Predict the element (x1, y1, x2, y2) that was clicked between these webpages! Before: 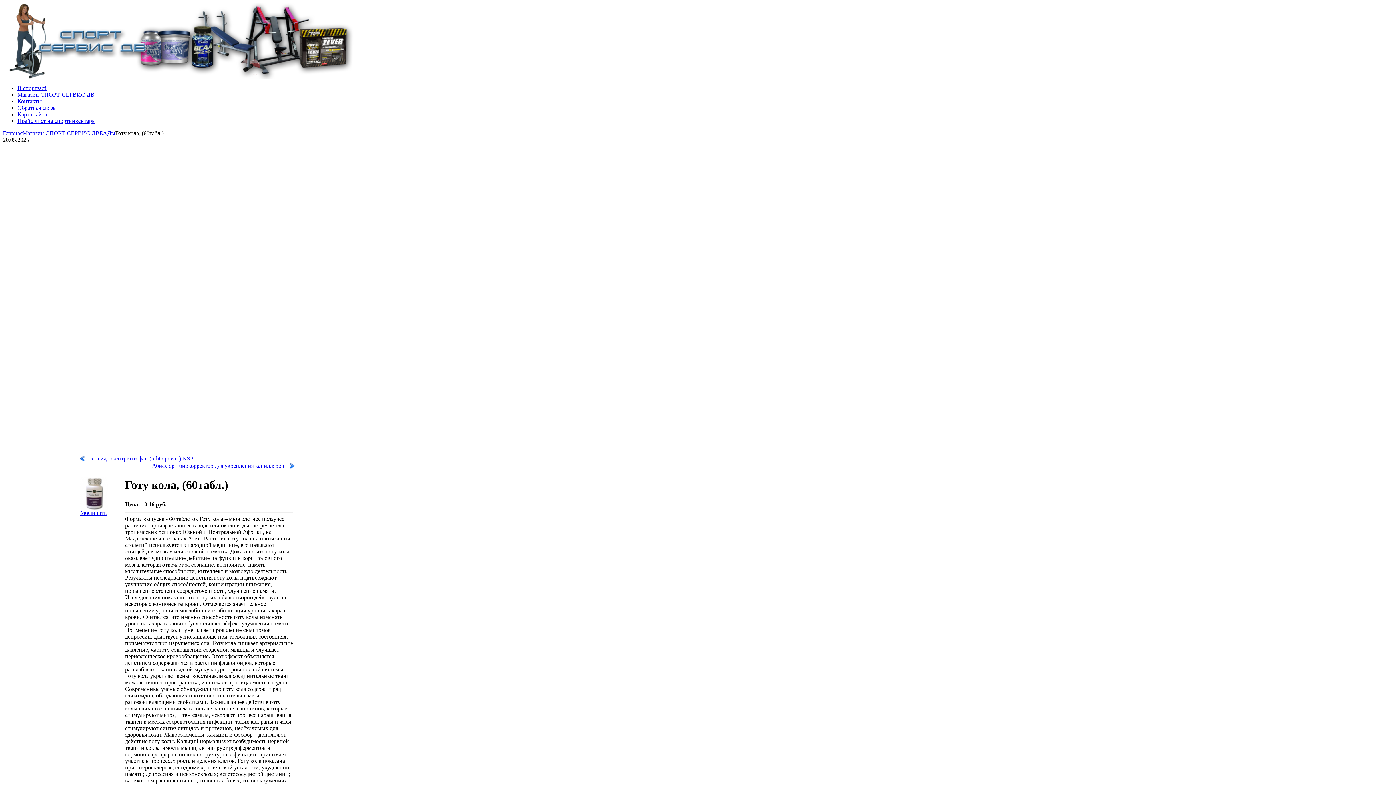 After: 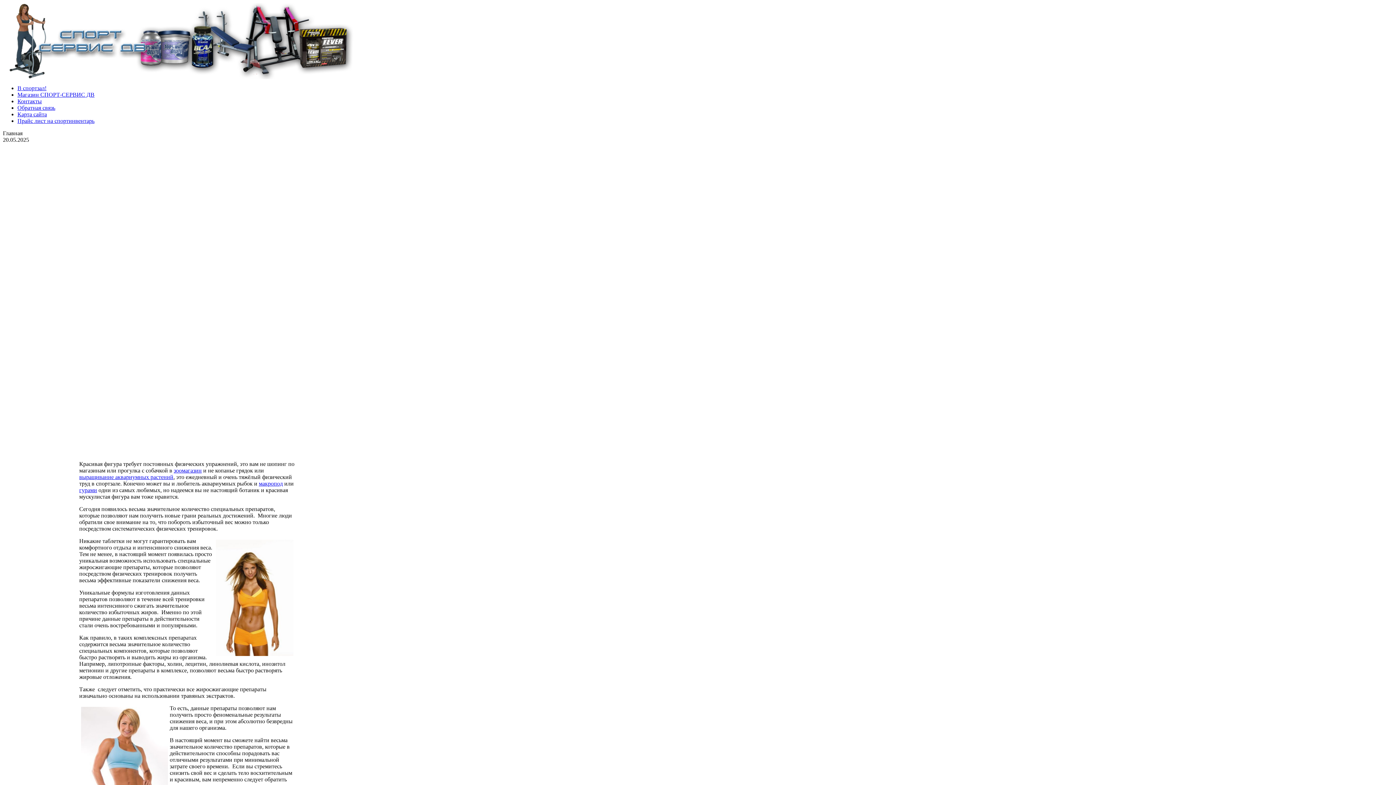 Action: bbox: (17, 85, 46, 91) label: В спортзал!